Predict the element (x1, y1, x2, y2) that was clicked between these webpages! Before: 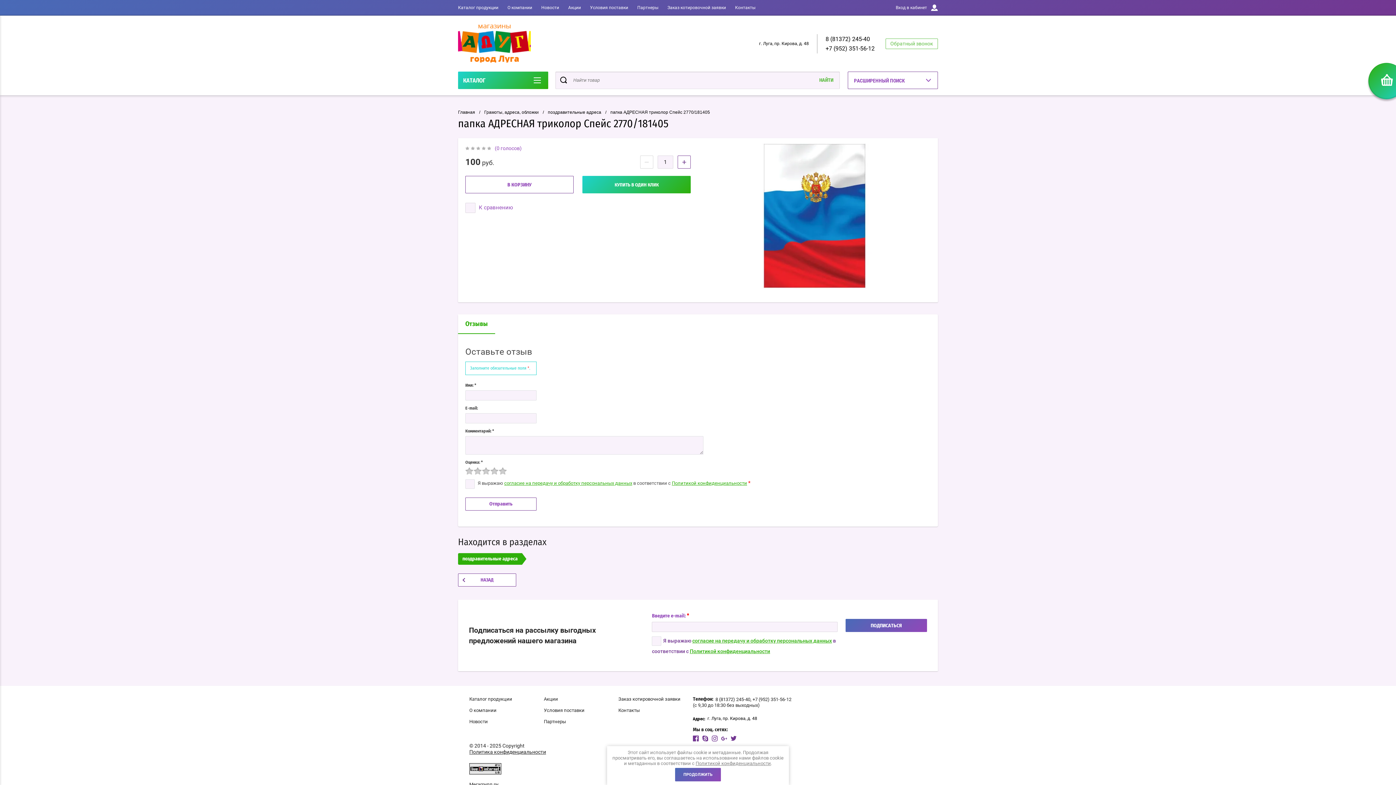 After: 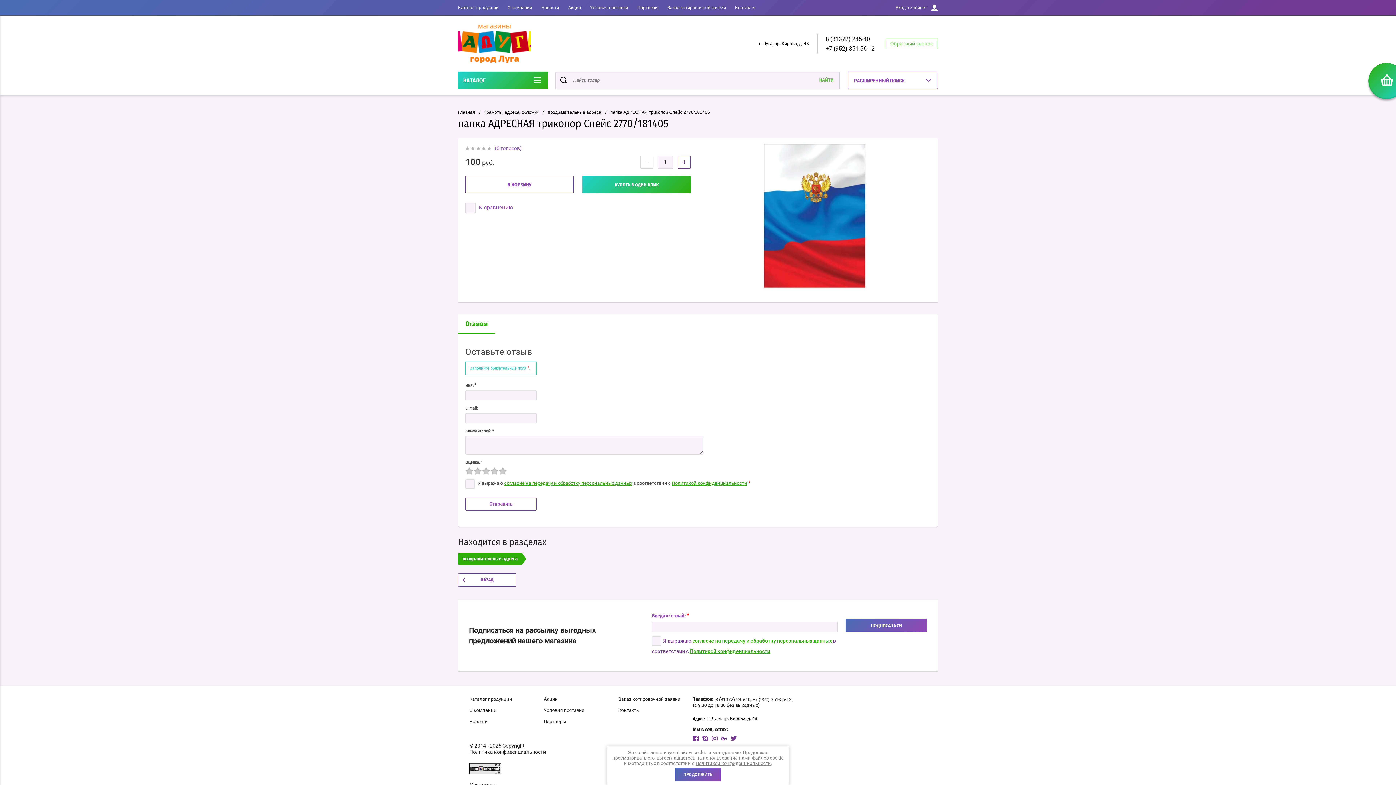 Action: label: Отзывы bbox: (458, 314, 495, 334)